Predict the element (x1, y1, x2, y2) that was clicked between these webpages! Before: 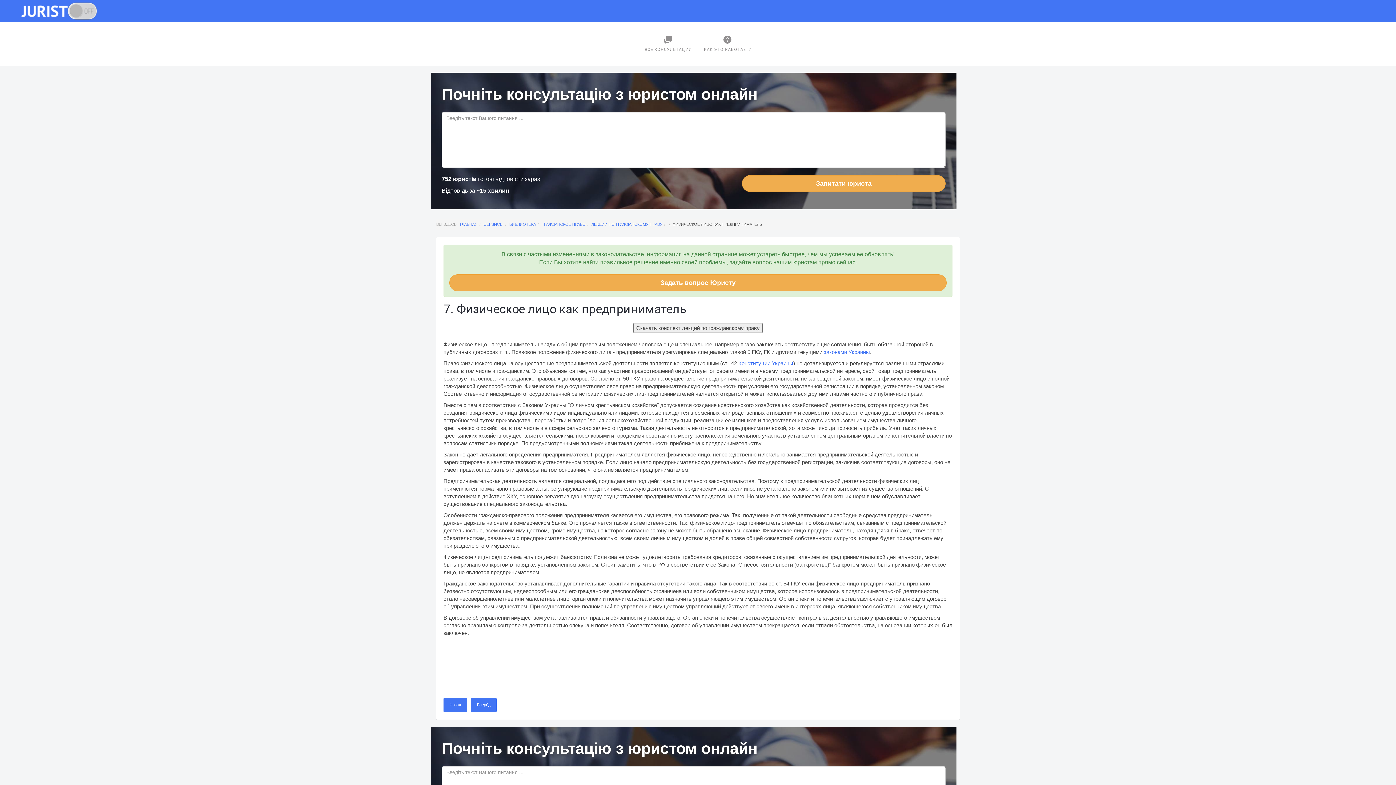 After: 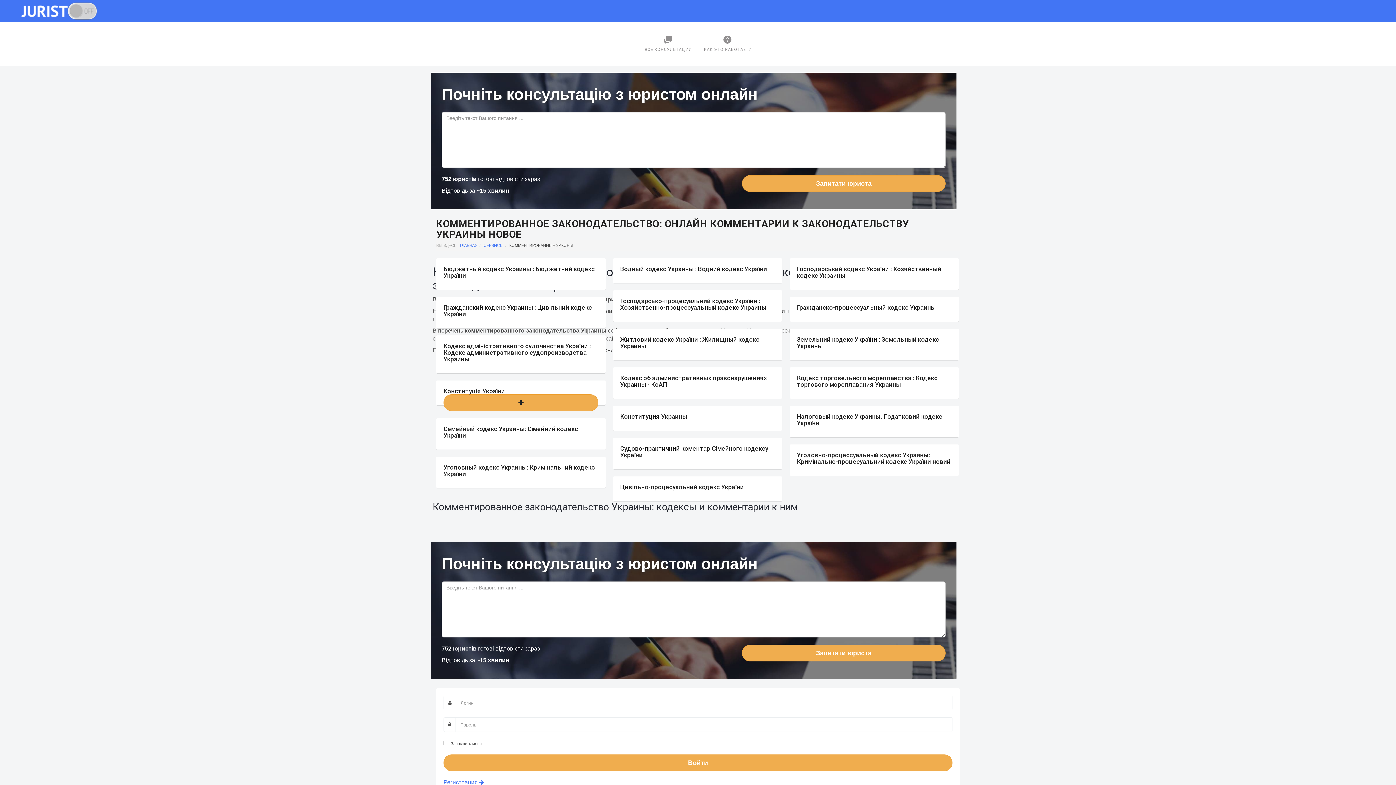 Action: label: законами Украины bbox: (824, 349, 870, 355)